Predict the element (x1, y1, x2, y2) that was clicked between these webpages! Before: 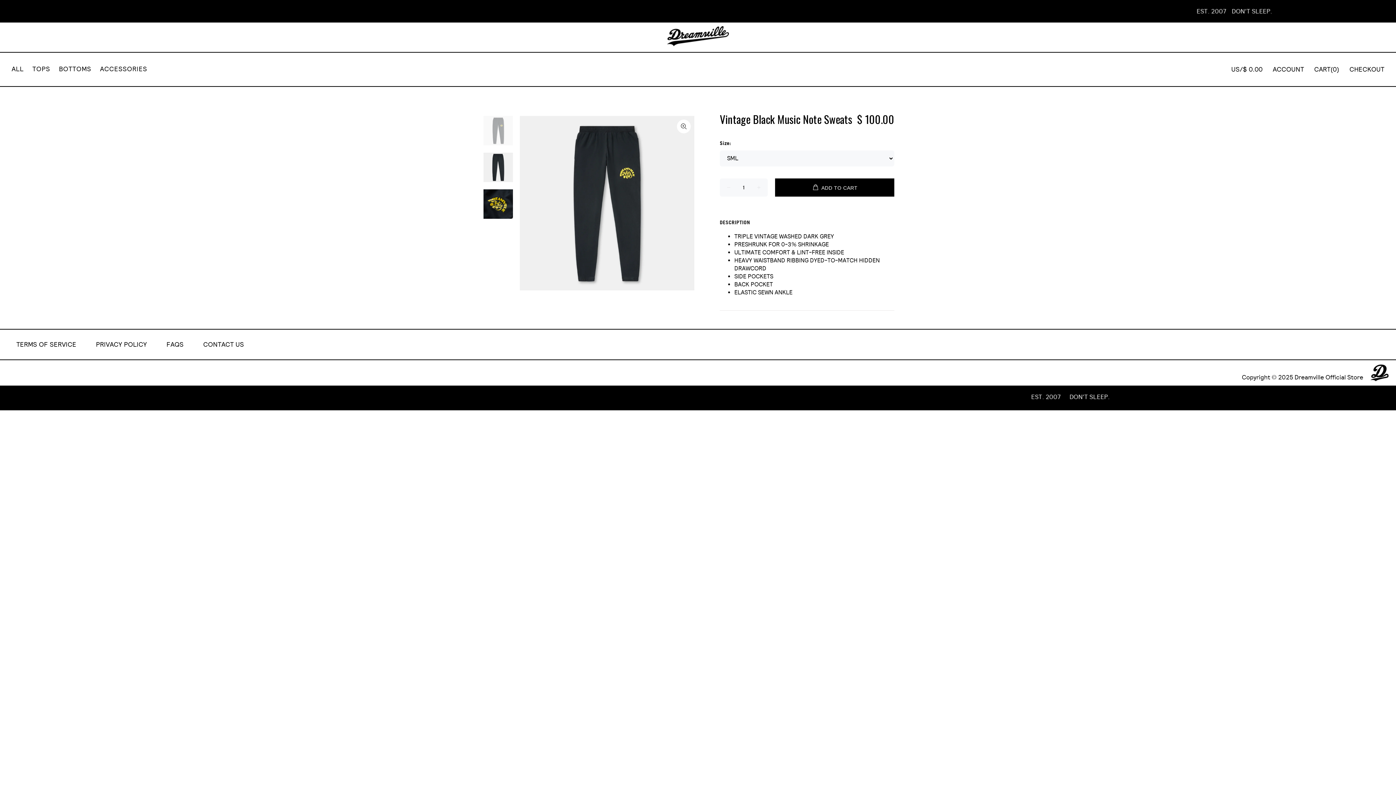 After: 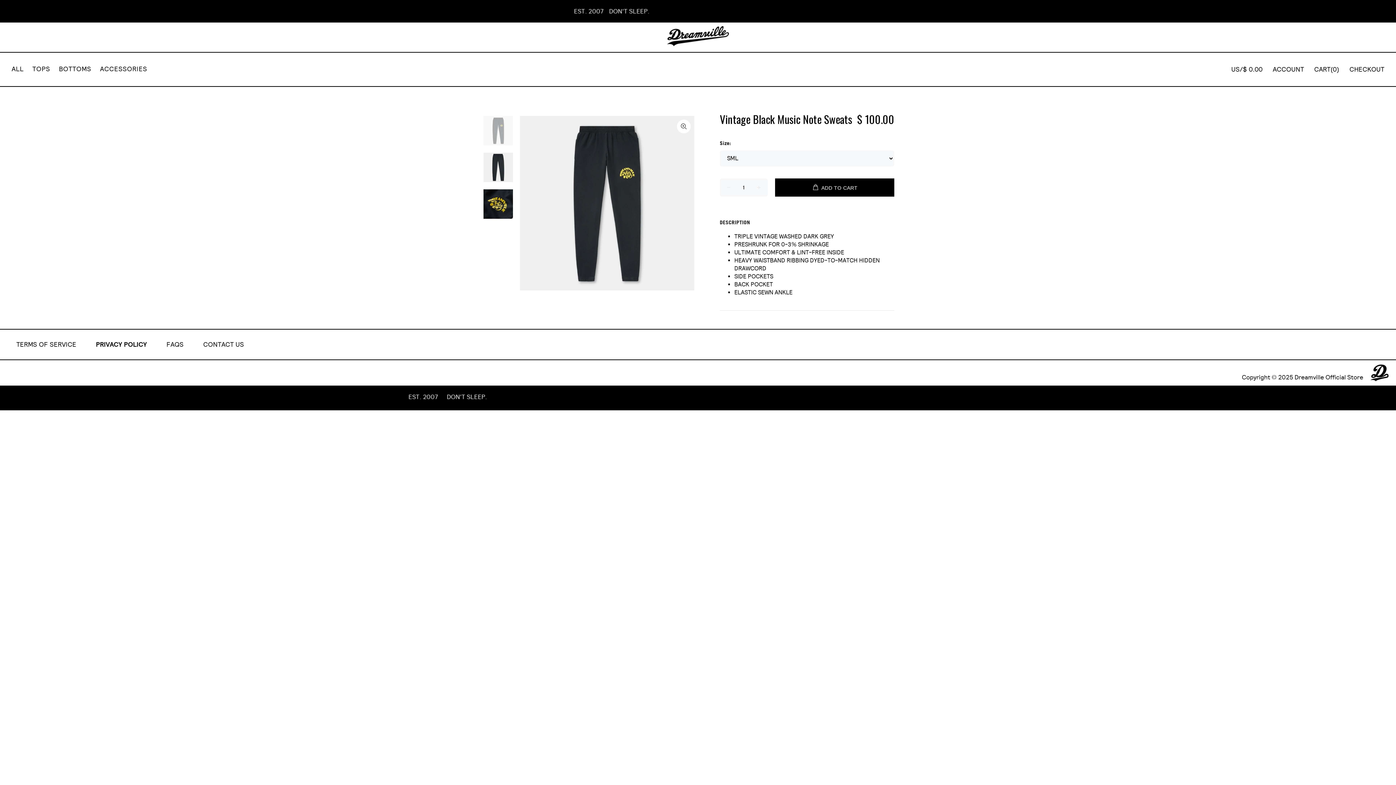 Action: label: PRIVACY POLICY bbox: (86, 329, 156, 359)